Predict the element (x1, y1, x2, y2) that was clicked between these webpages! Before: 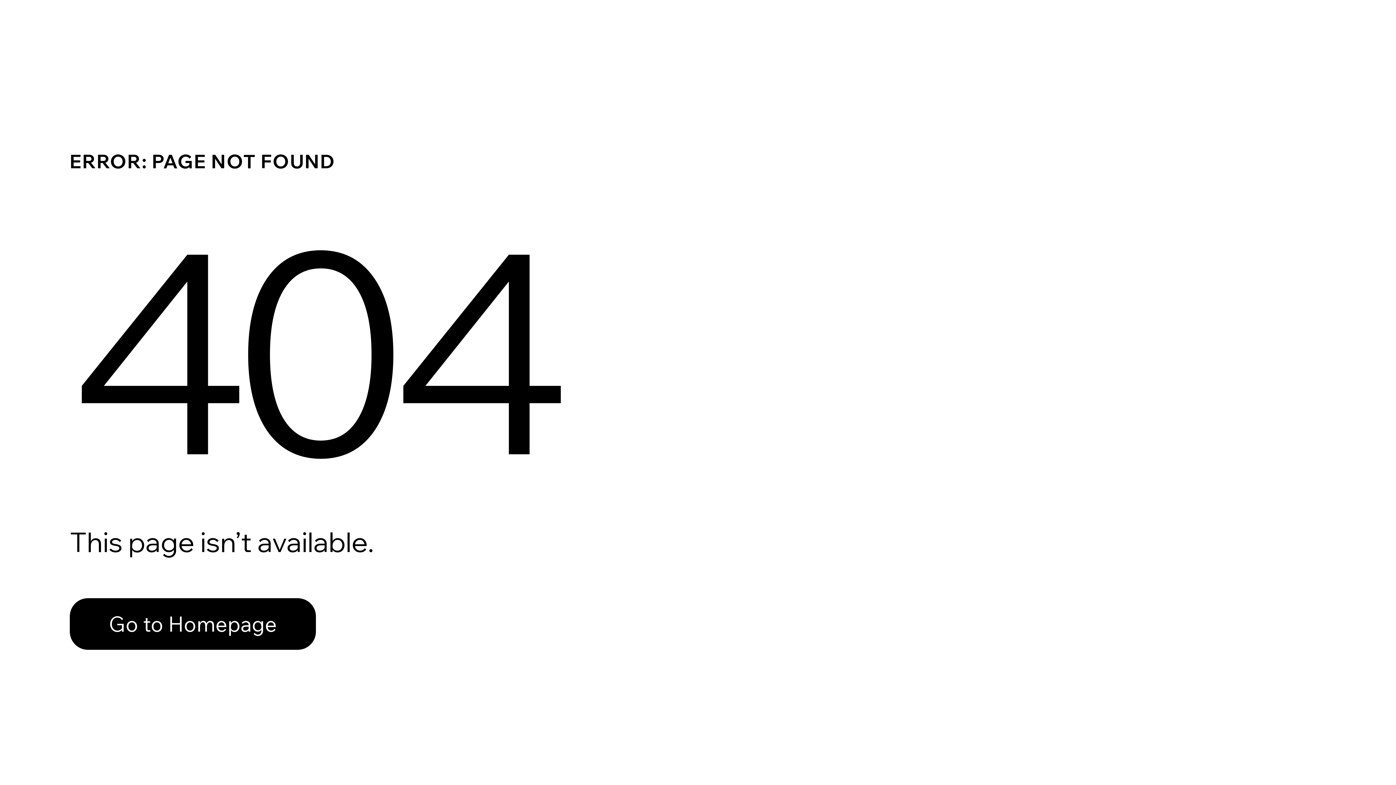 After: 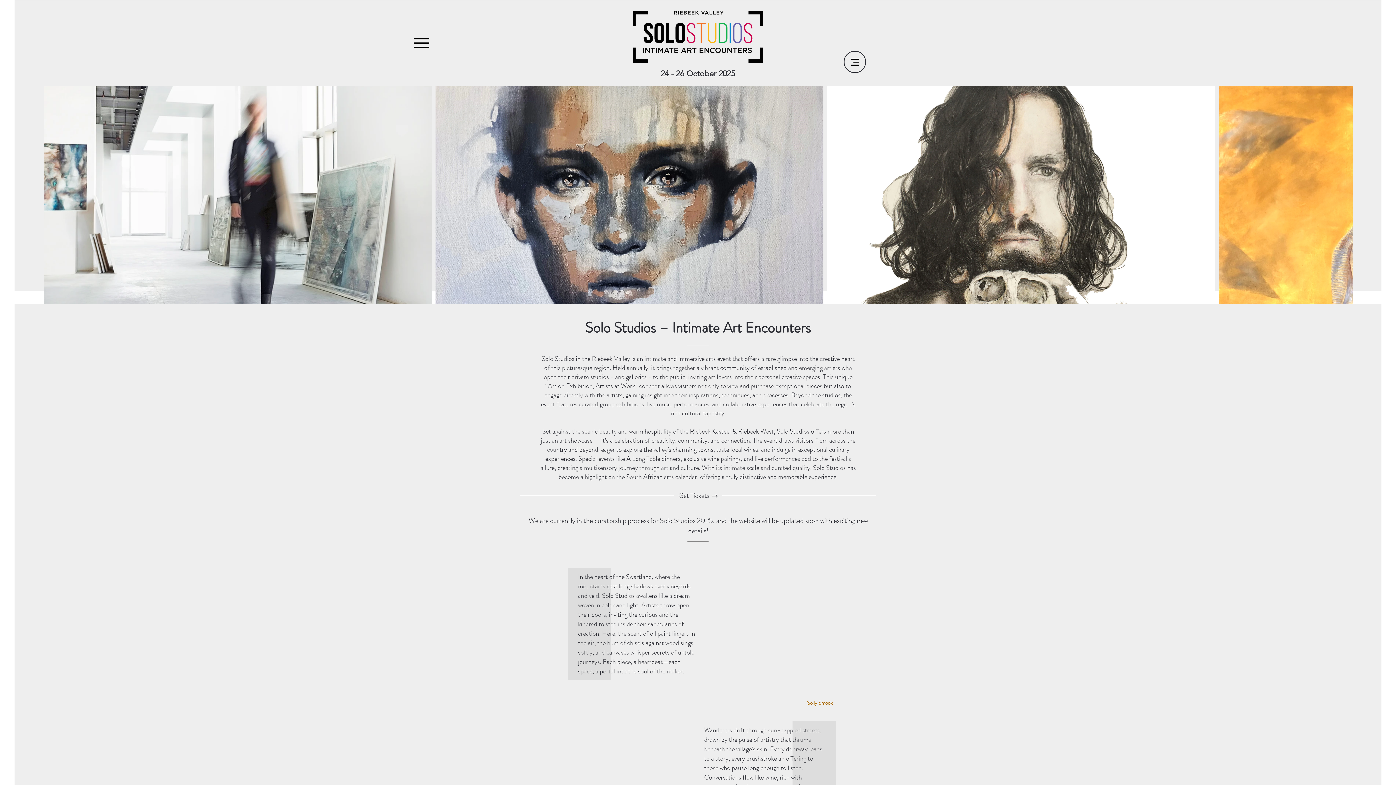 Action: label: Go to Homepage bbox: (69, 598, 316, 650)